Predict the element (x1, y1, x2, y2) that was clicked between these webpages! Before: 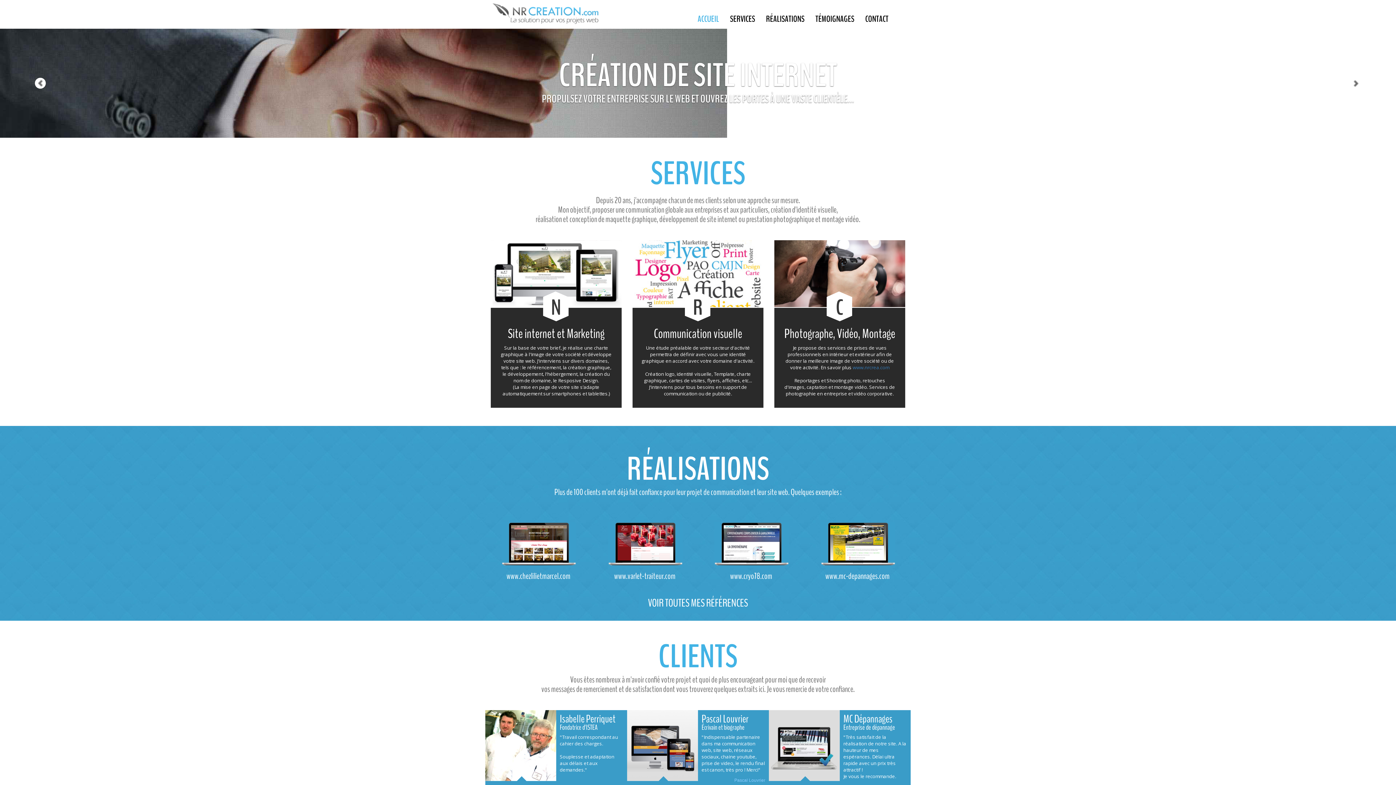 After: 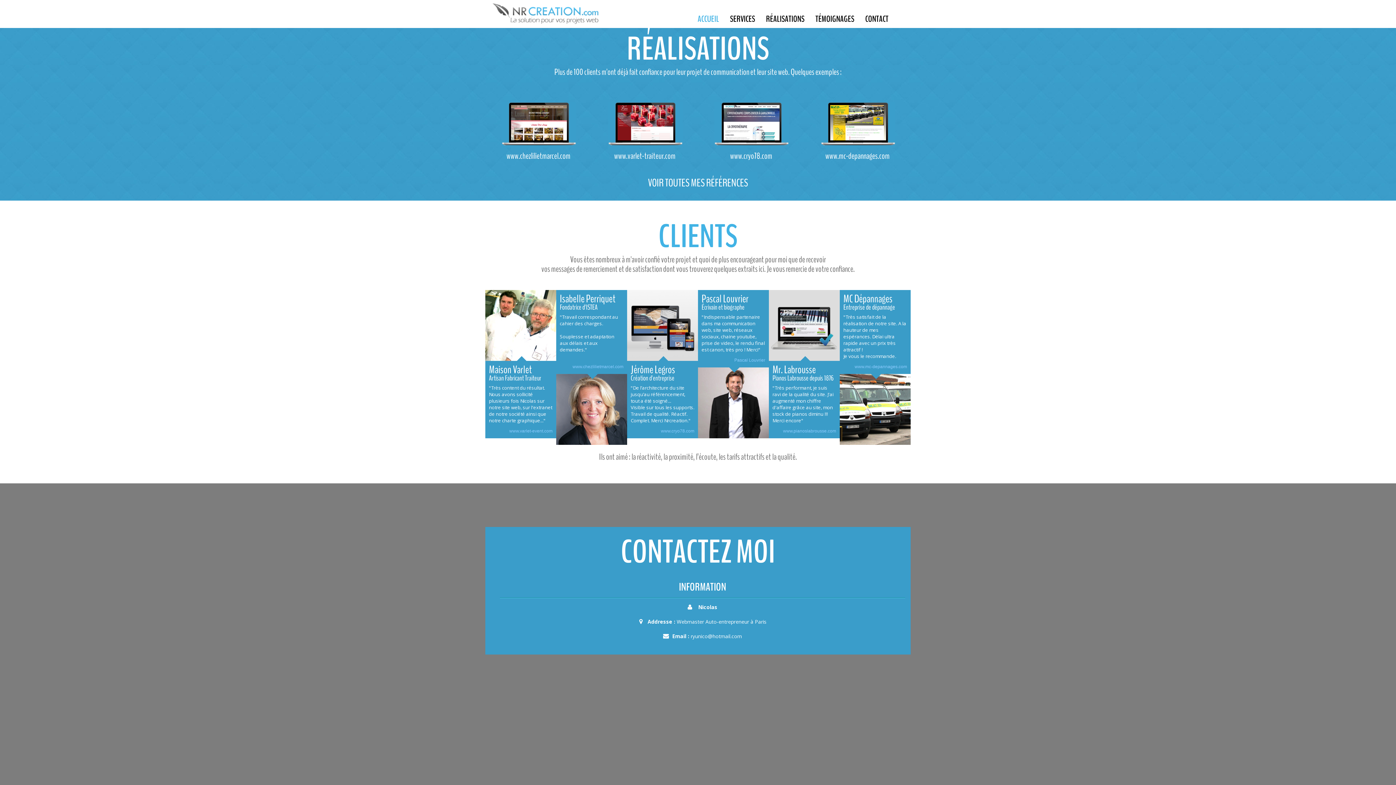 Action: label: VOIR TOUTES MES RÉFÉRENCES bbox: (638, 601, 757, 608)